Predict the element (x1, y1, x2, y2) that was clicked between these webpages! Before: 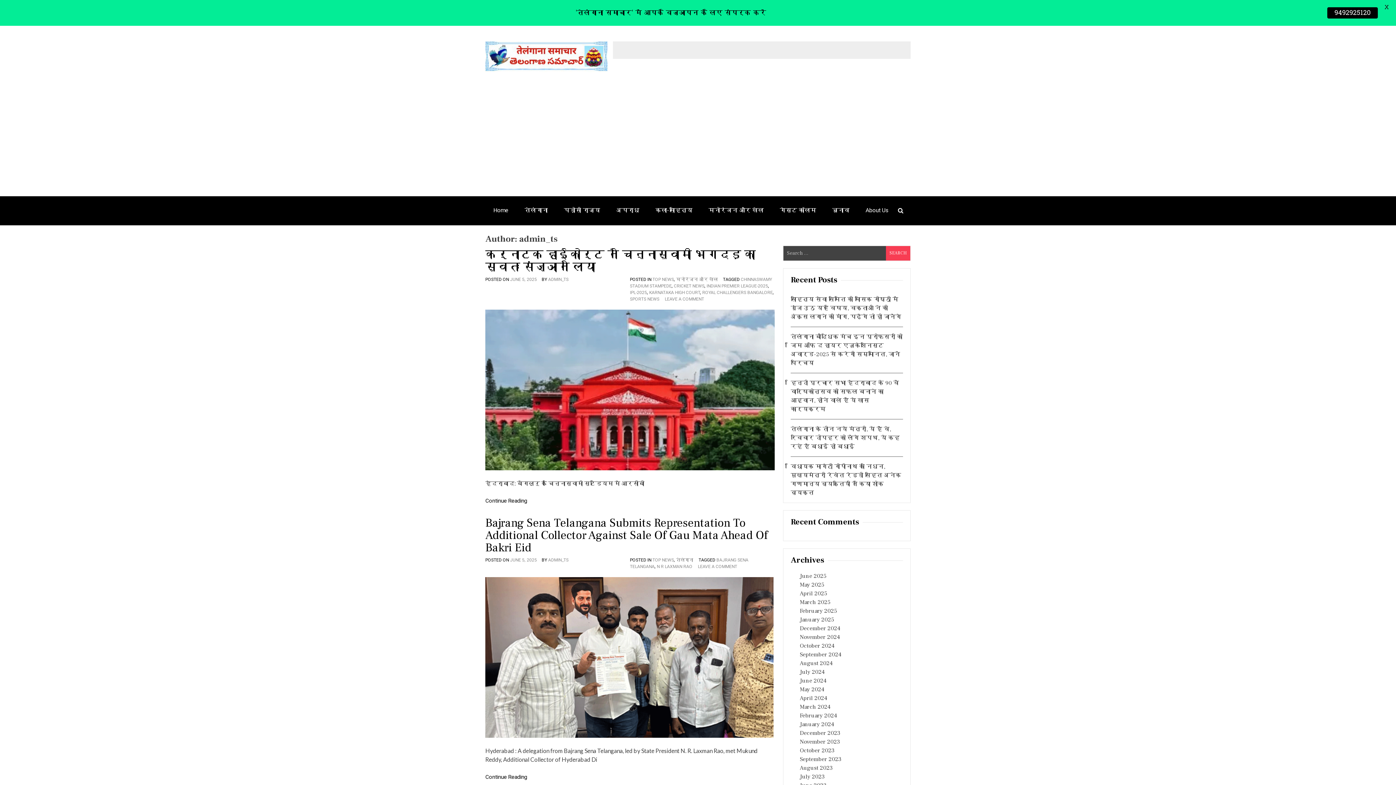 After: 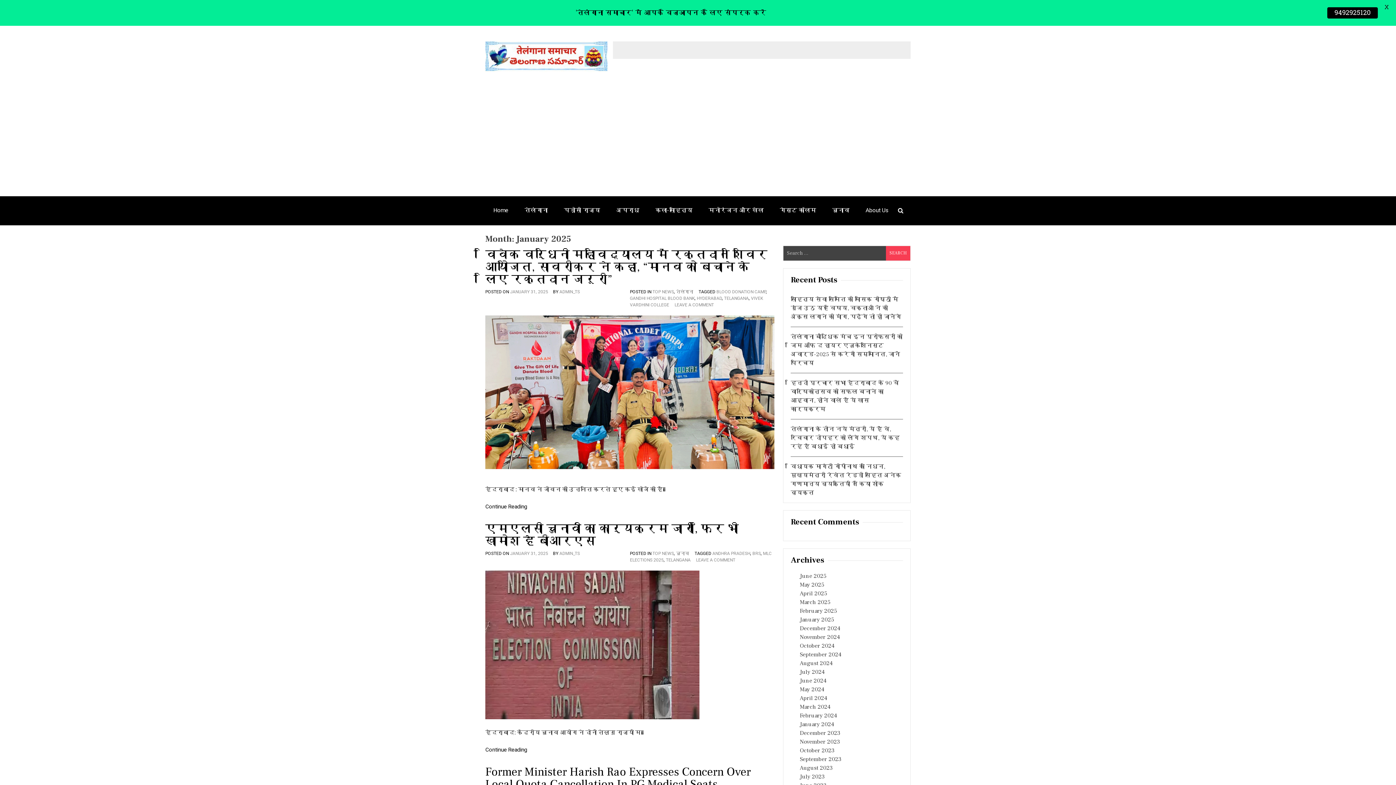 Action: bbox: (800, 616, 834, 623) label: January 2025